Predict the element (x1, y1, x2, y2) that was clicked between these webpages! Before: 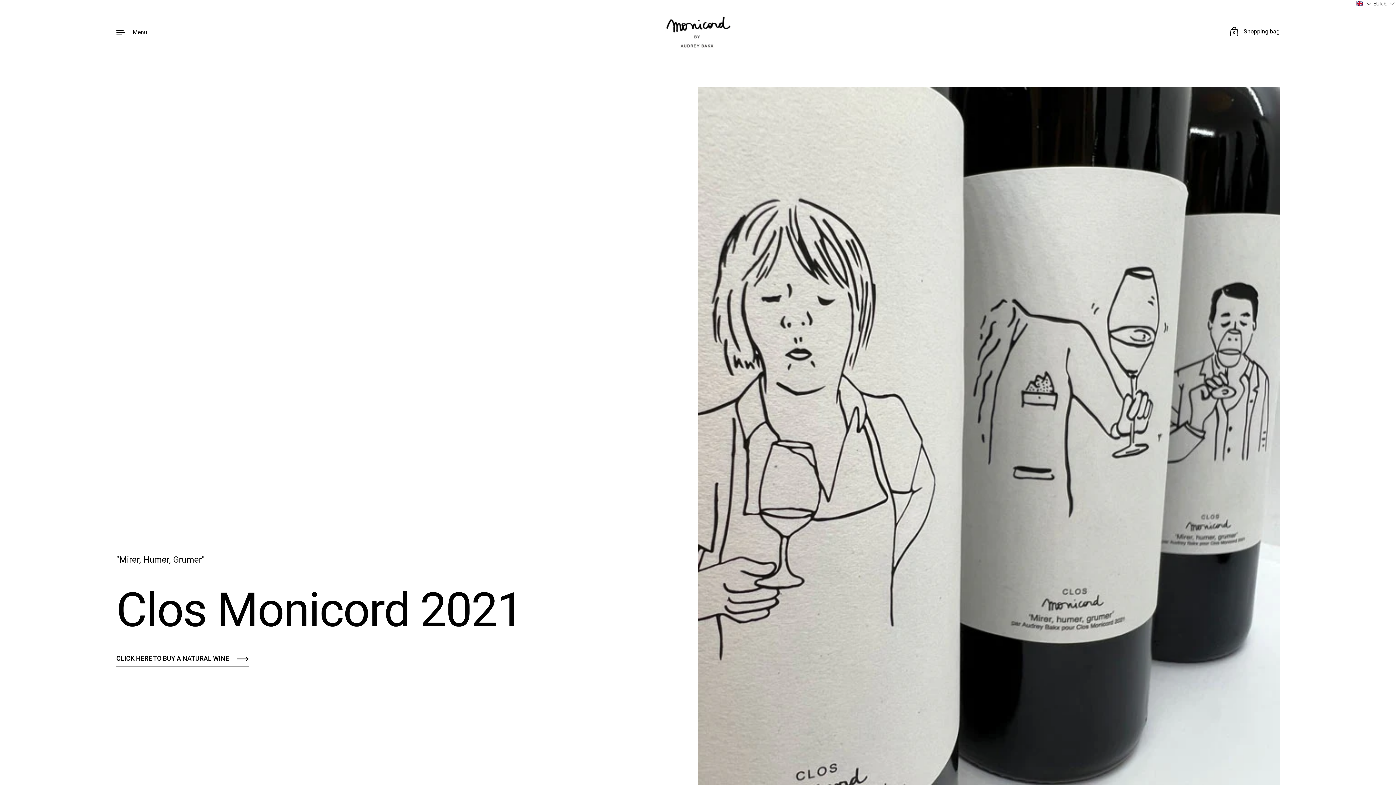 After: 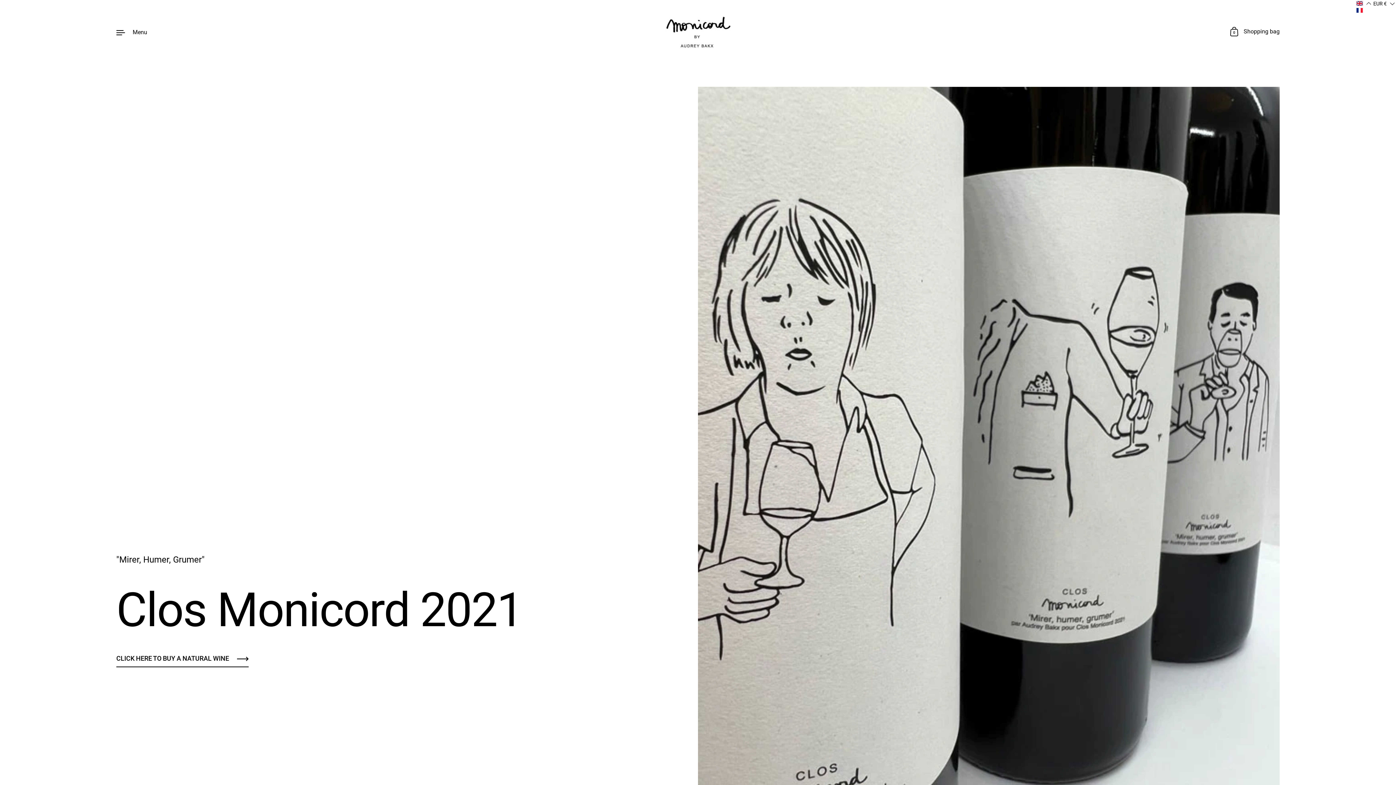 Action: label:   bbox: (1355, 0, 1372, 6)